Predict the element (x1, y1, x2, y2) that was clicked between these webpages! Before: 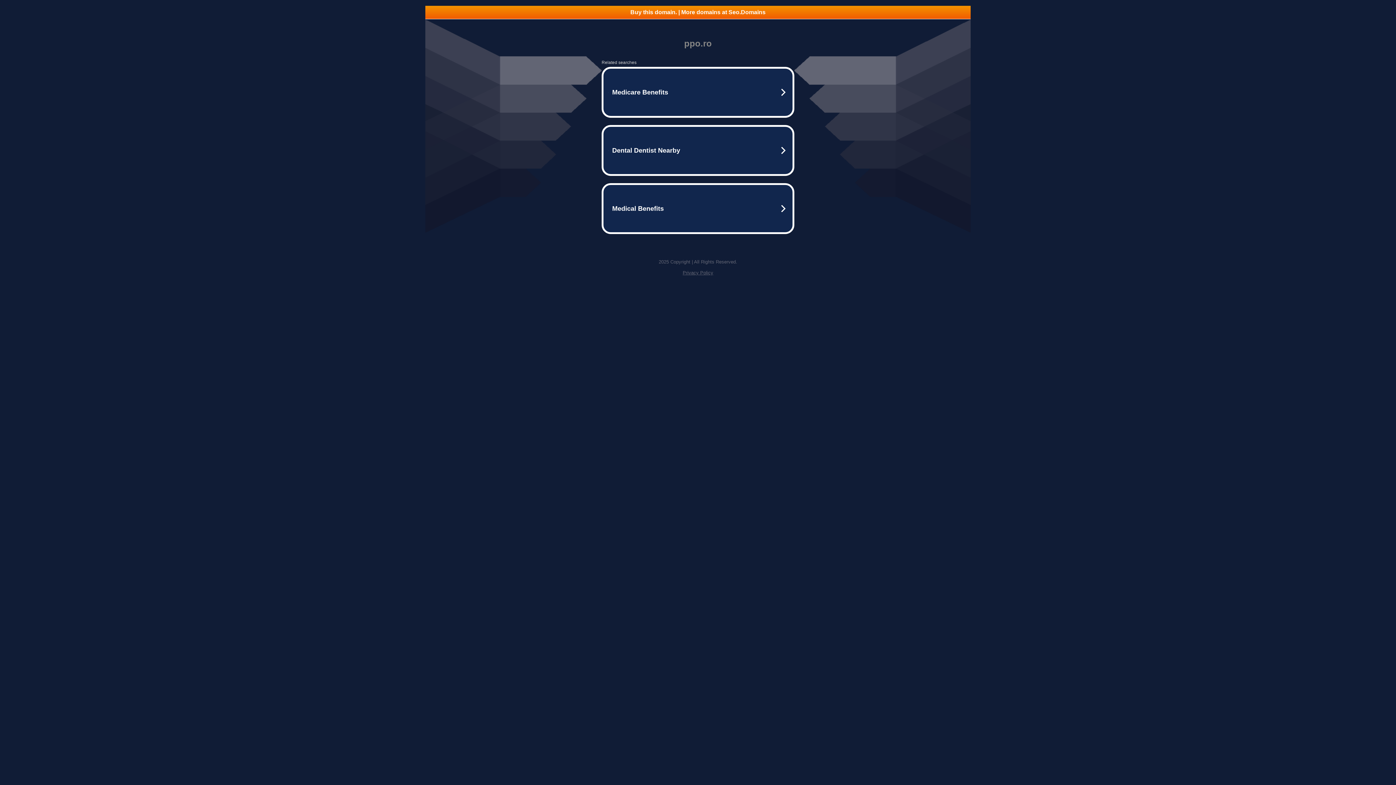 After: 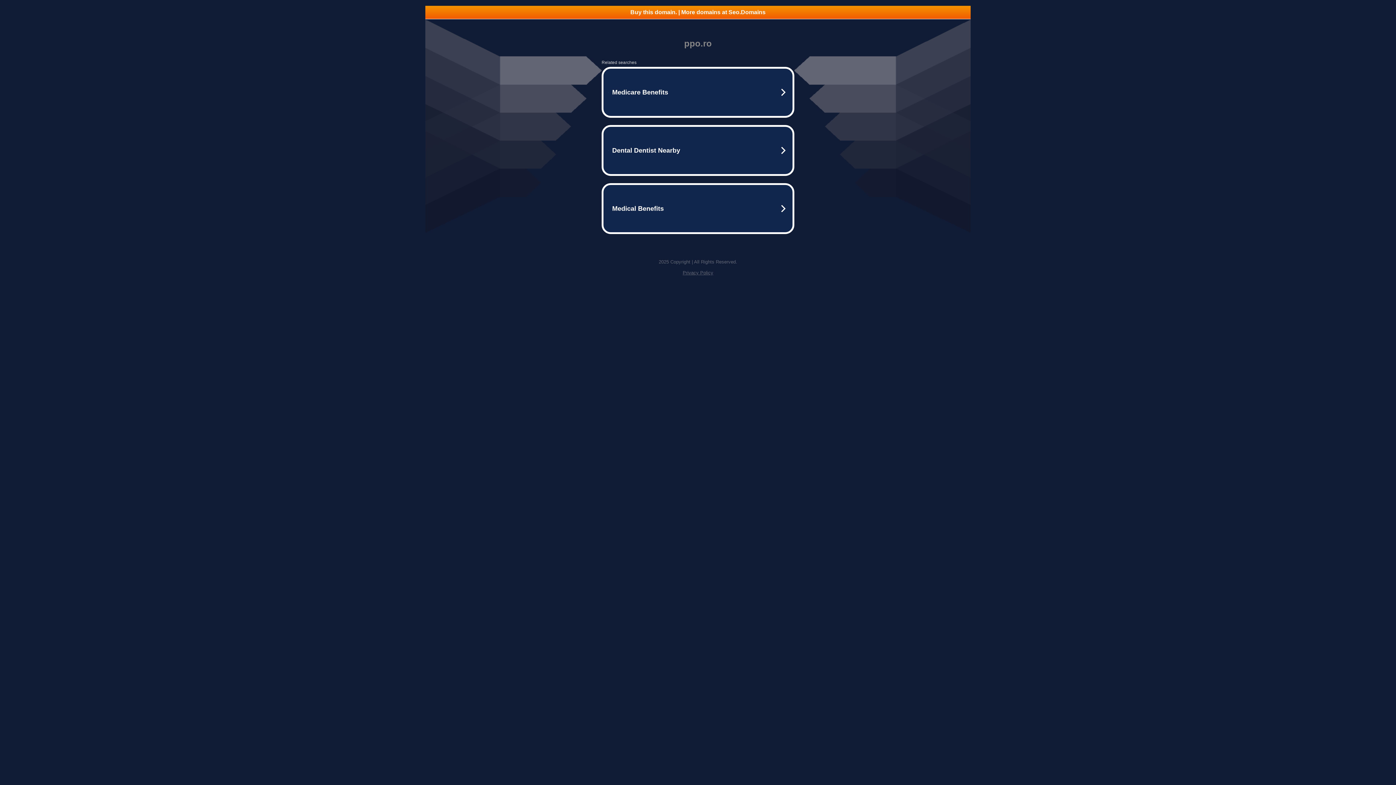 Action: label: Privacy Policy bbox: (682, 270, 713, 275)